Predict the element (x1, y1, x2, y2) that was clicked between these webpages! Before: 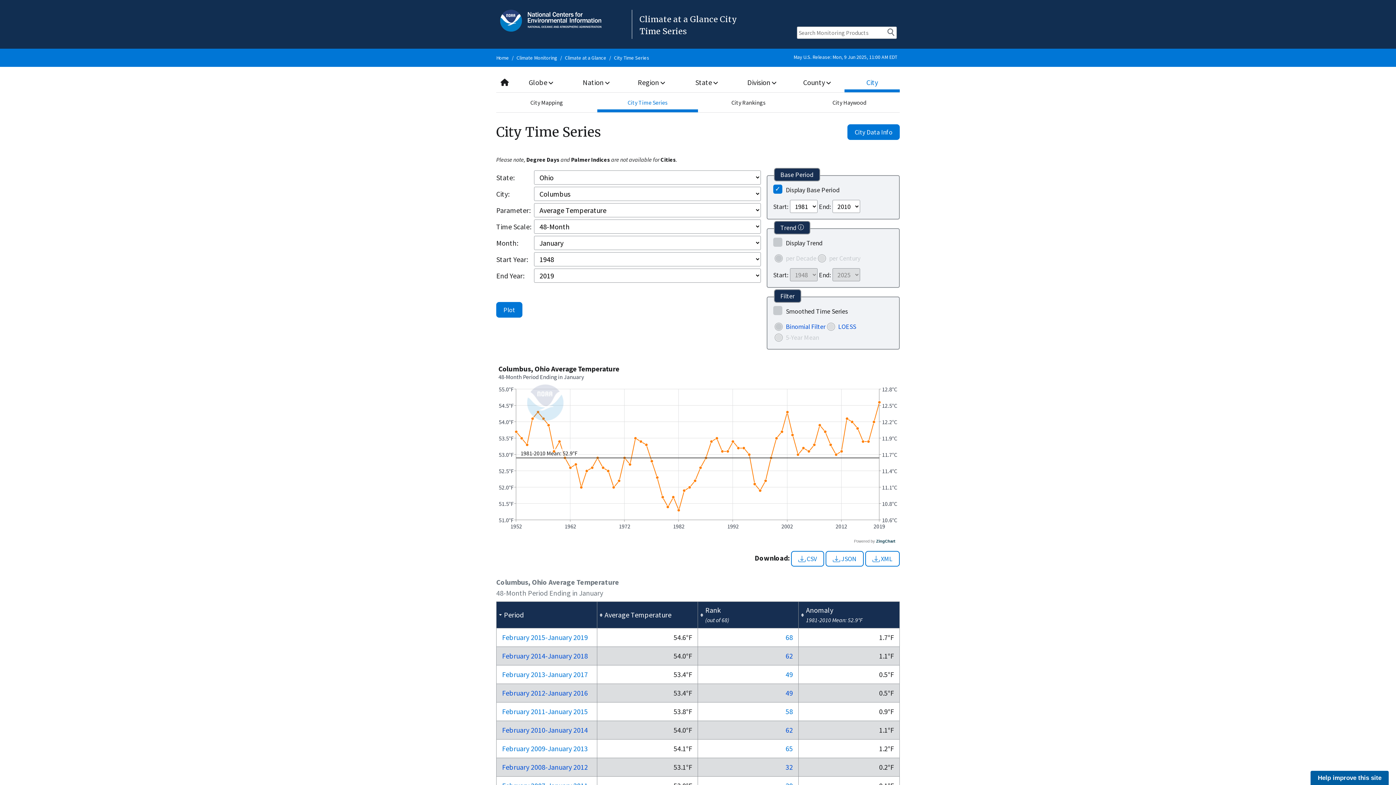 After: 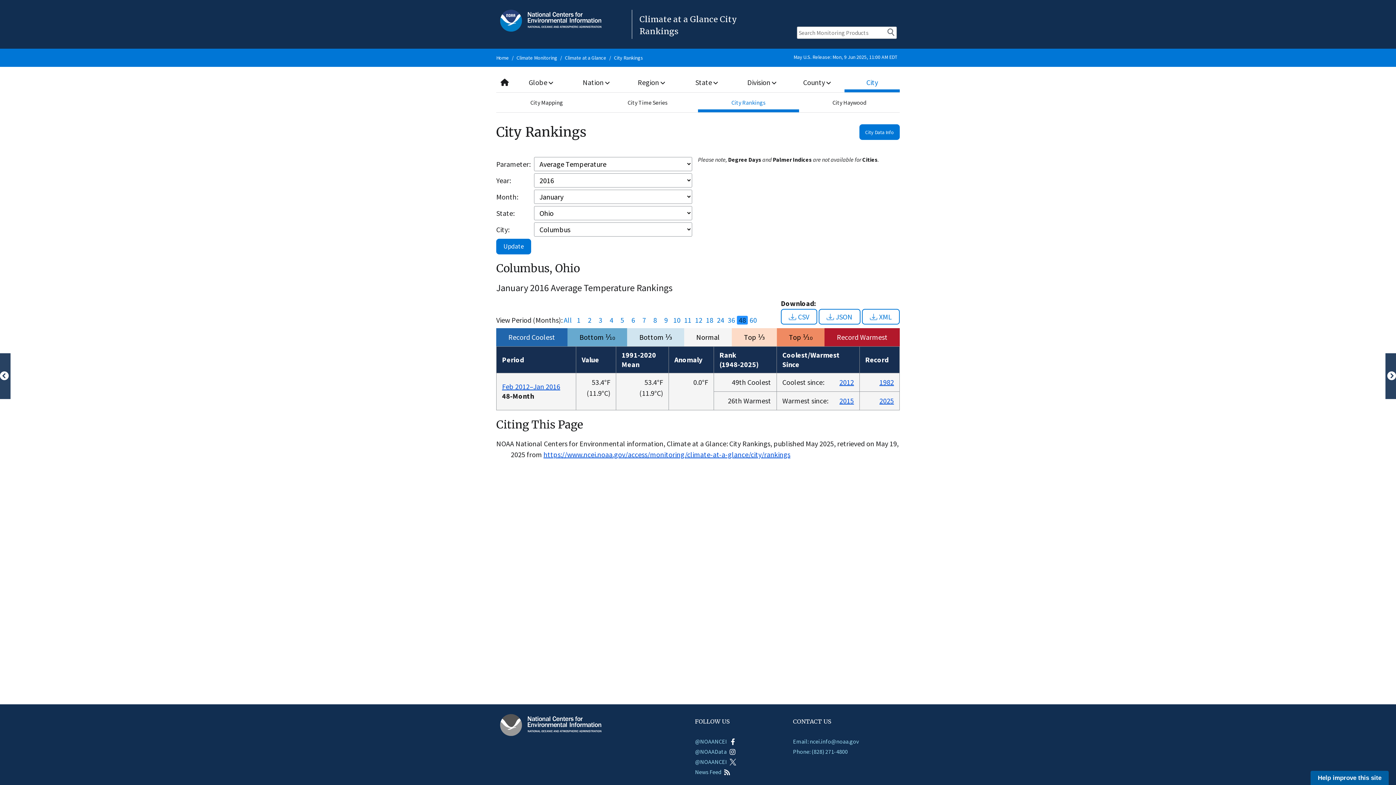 Action: bbox: (785, 688, 793, 697) label: 49